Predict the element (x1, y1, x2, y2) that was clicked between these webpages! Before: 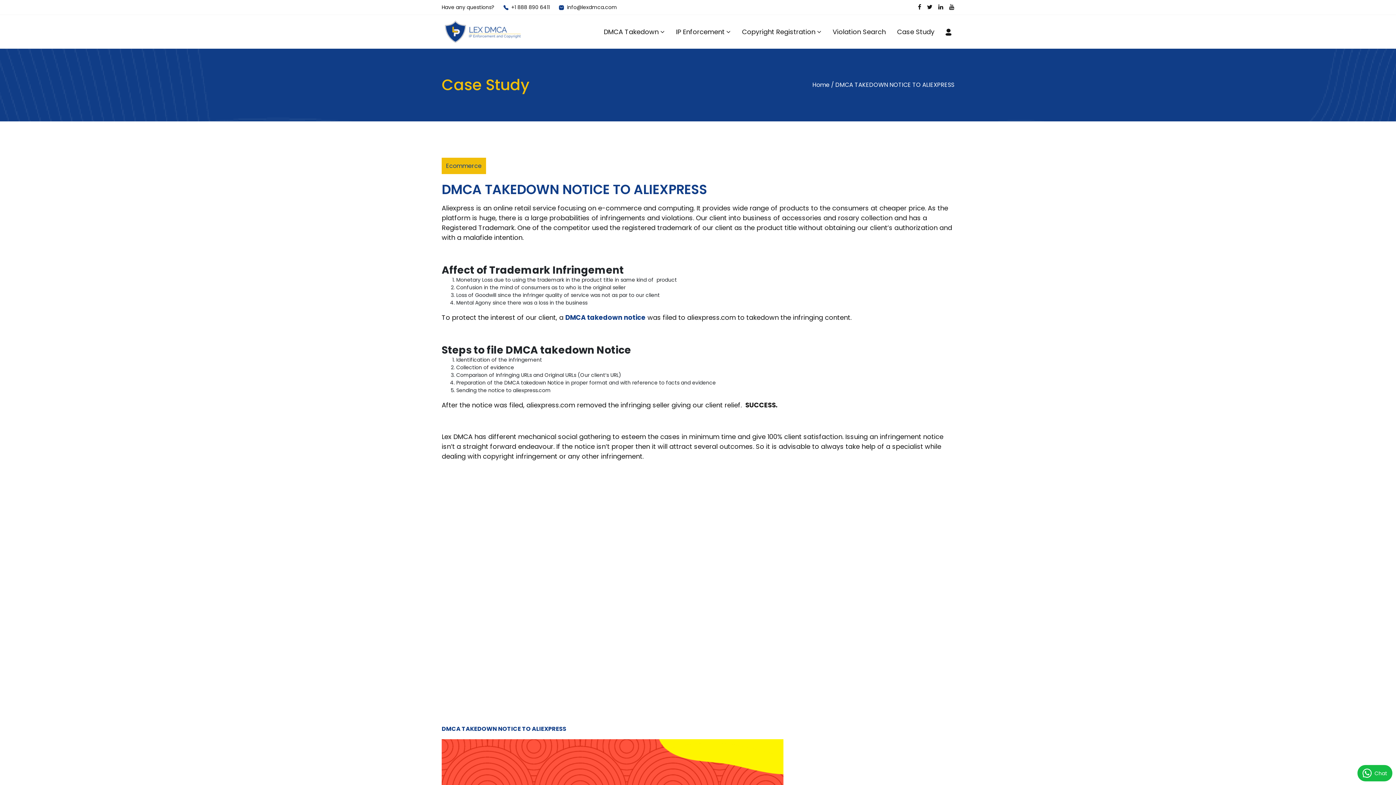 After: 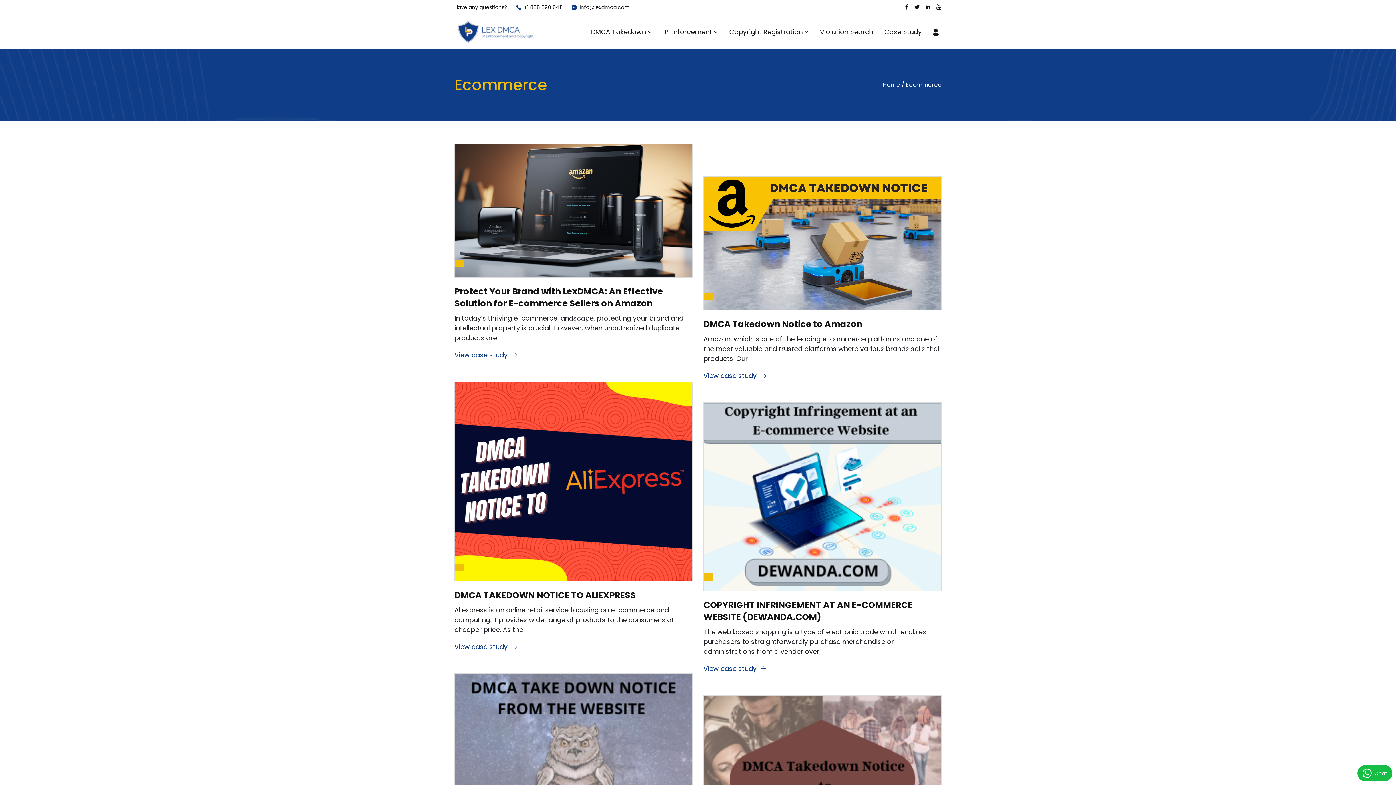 Action: bbox: (441, 157, 486, 174) label: Ecommerce